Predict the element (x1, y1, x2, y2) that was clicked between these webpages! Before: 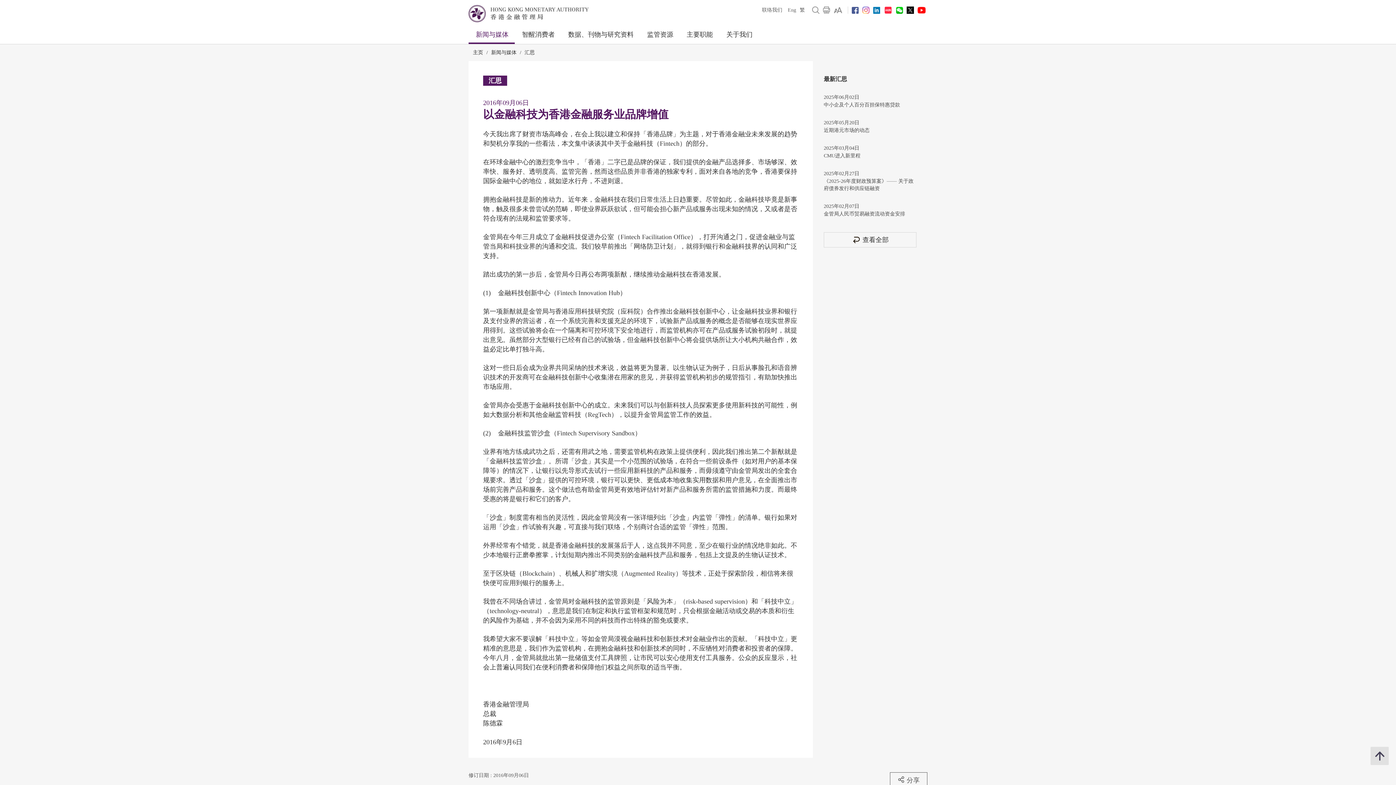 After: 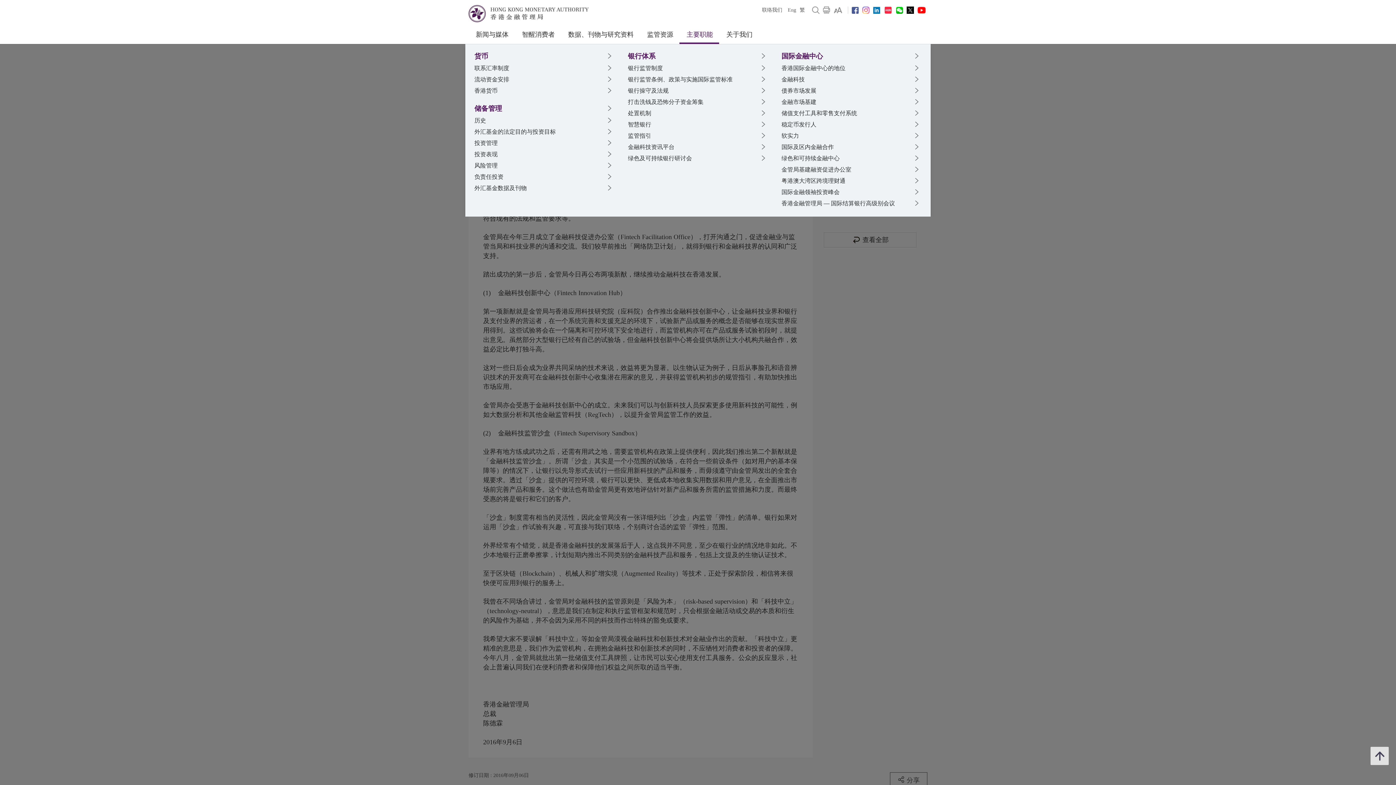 Action: bbox: (679, 27, 719, 44) label: 主要职能